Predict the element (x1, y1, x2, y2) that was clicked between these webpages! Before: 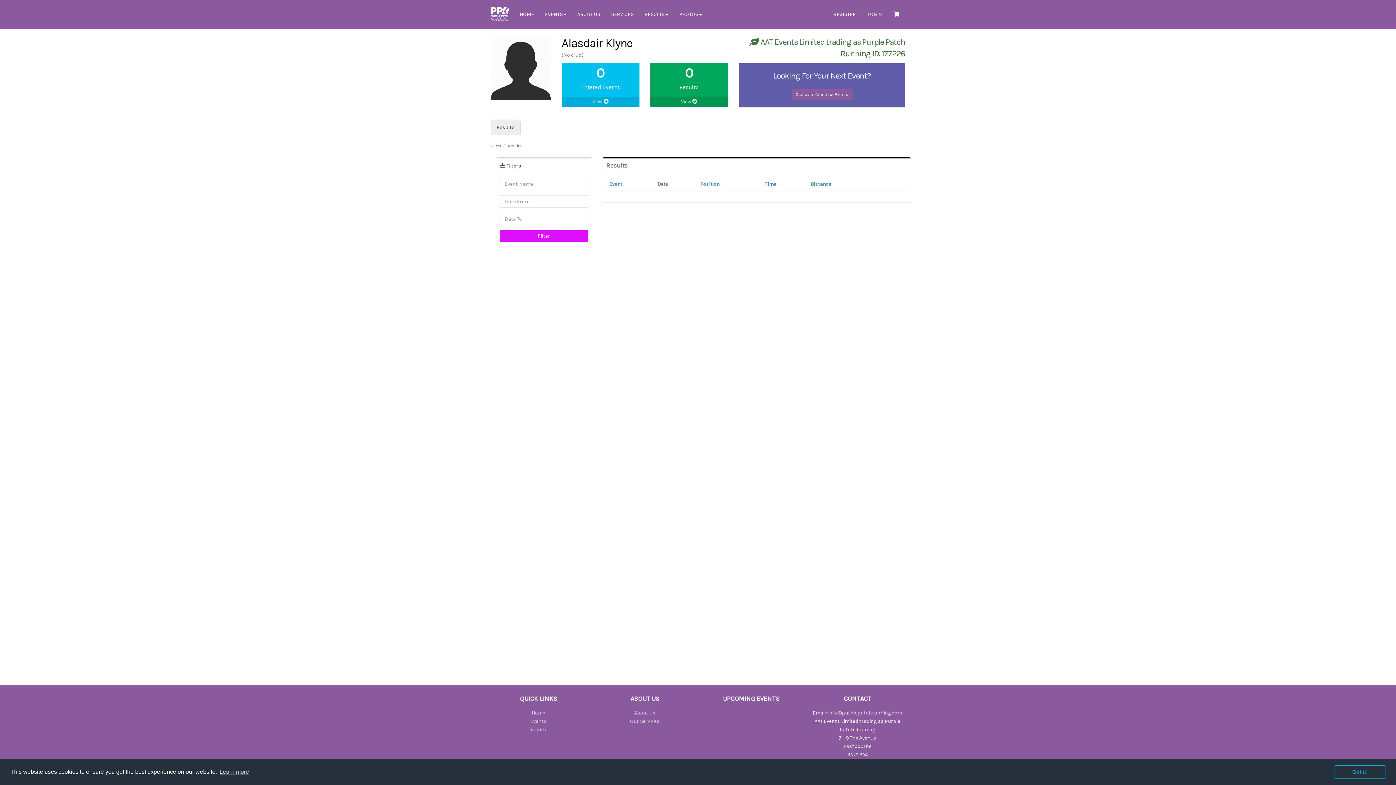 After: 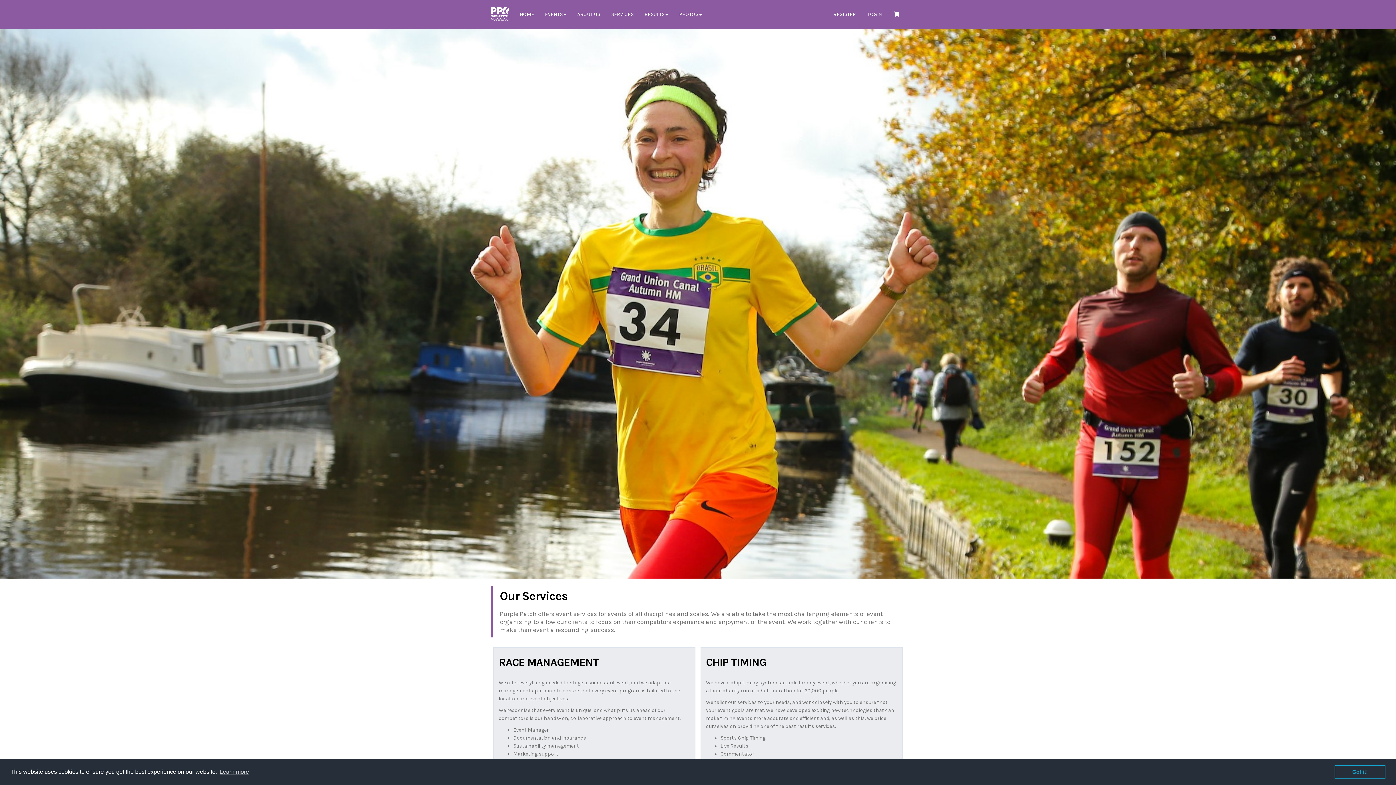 Action: label: SERVICES bbox: (605, 5, 639, 23)